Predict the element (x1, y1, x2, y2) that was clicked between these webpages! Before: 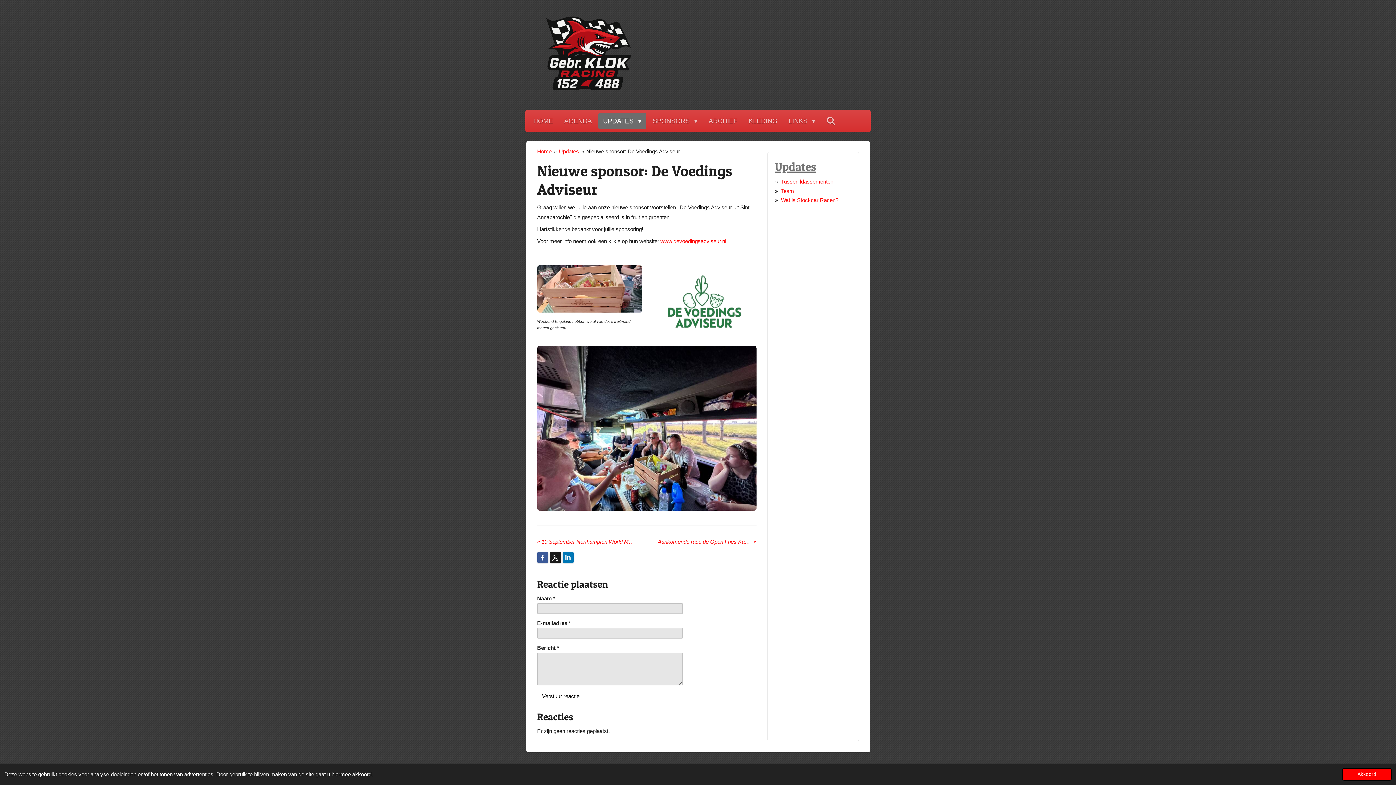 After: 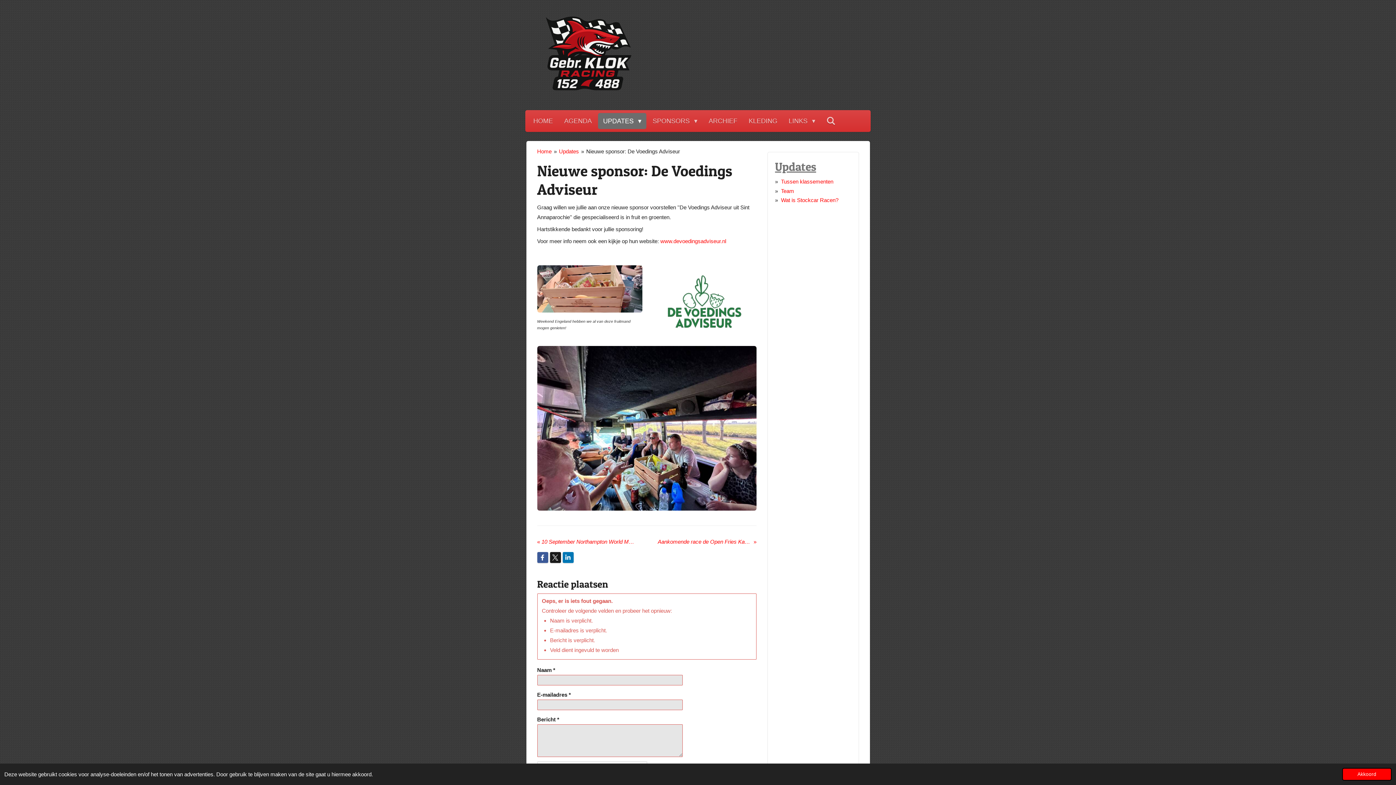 Action: bbox: (537, 690, 584, 703) label: Verstuur reactie